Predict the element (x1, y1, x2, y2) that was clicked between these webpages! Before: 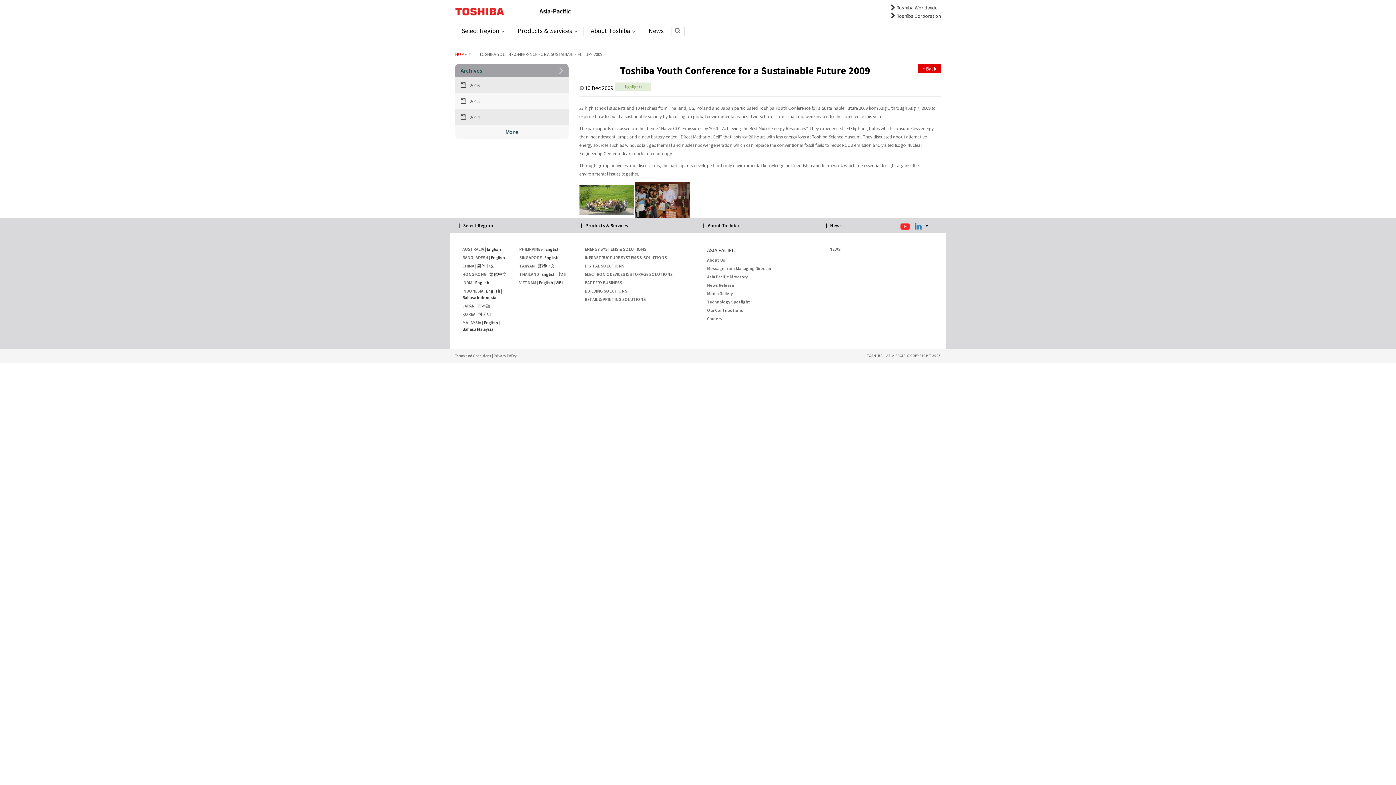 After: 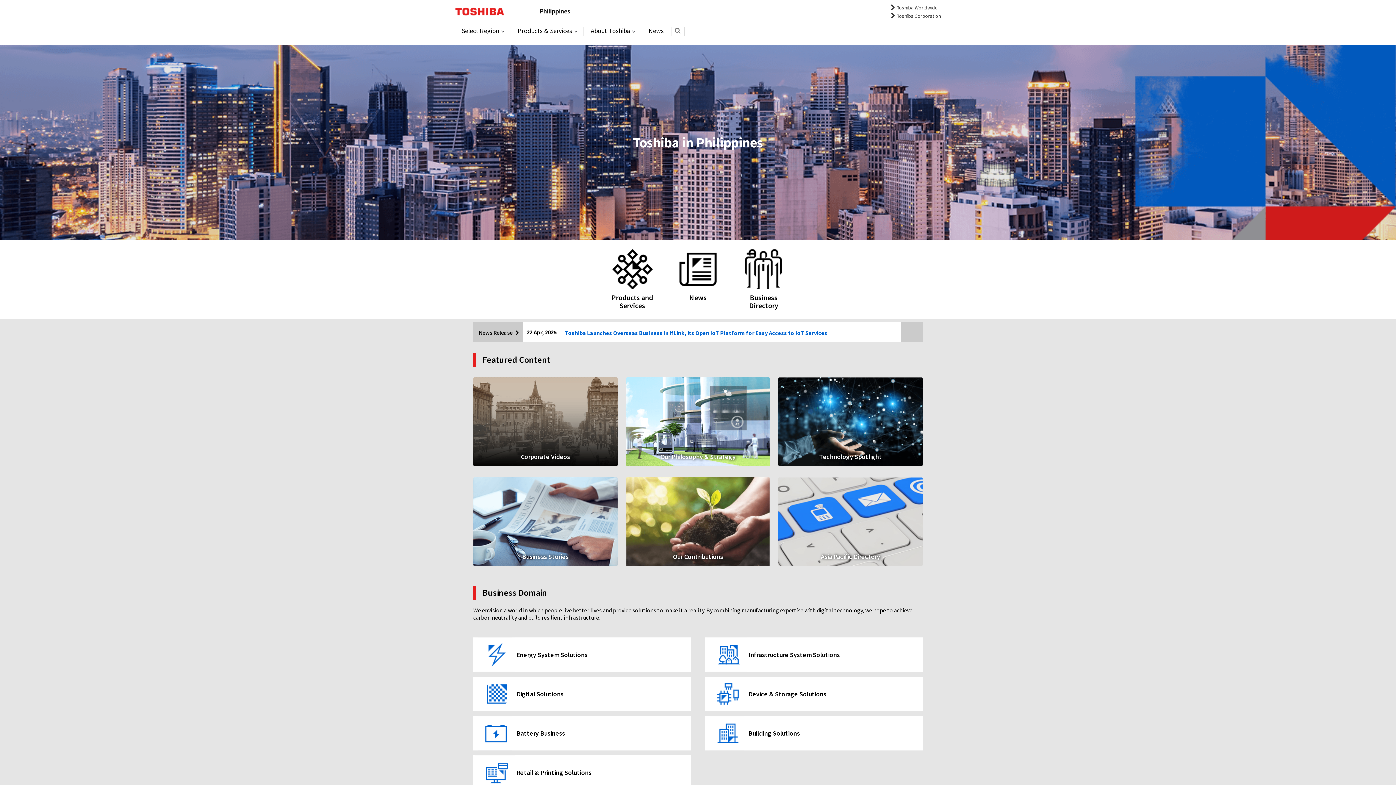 Action: bbox: (545, 246, 559, 252) label: English